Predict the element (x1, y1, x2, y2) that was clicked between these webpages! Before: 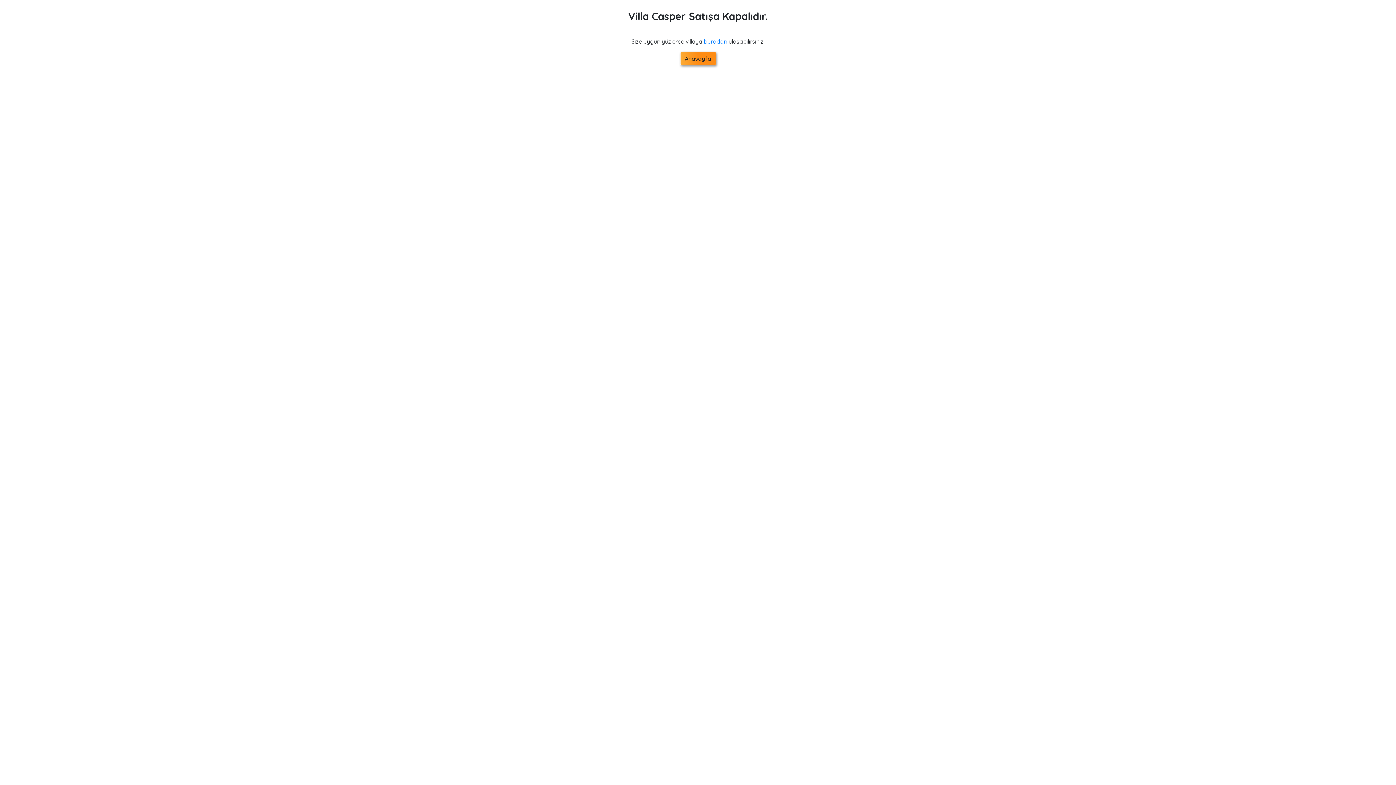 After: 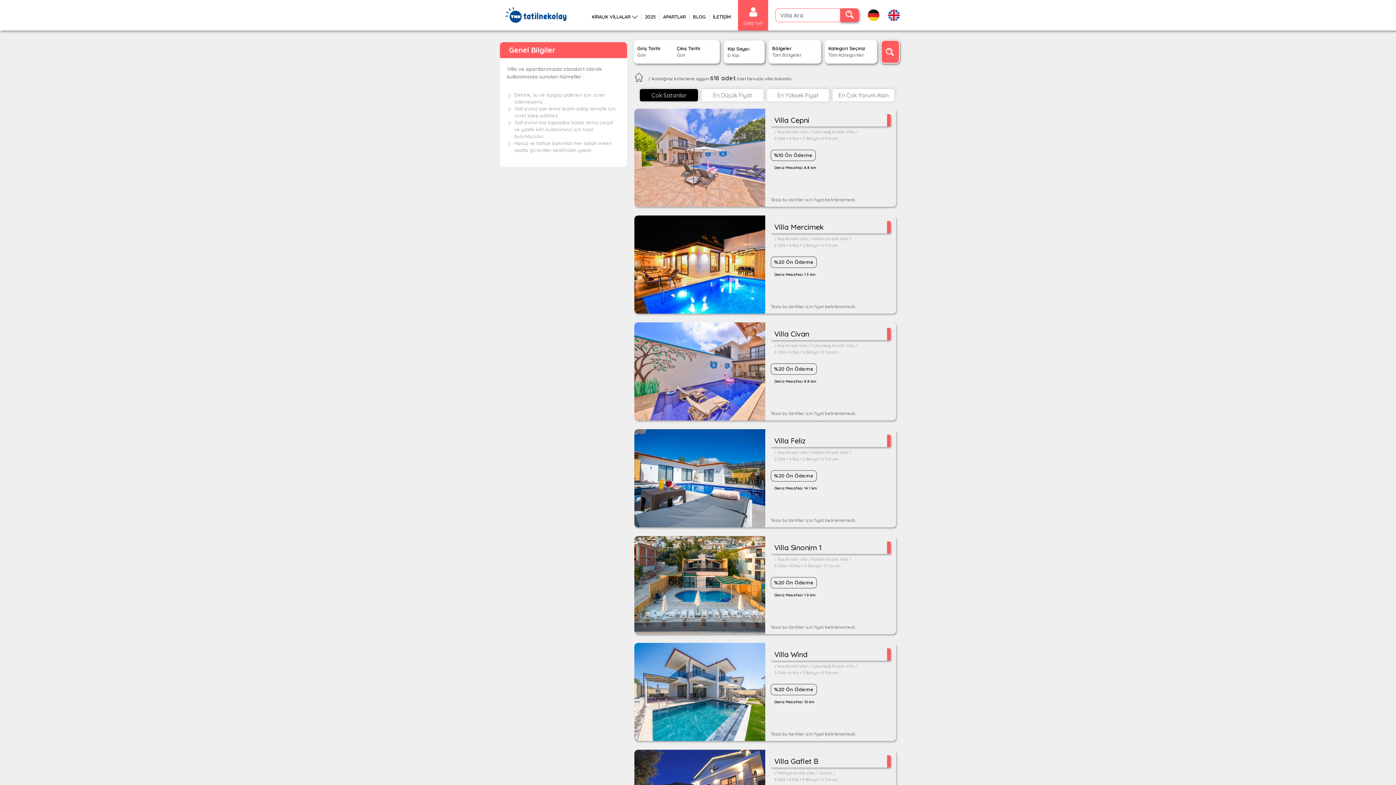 Action: bbox: (704, 37, 727, 45) label: buradan